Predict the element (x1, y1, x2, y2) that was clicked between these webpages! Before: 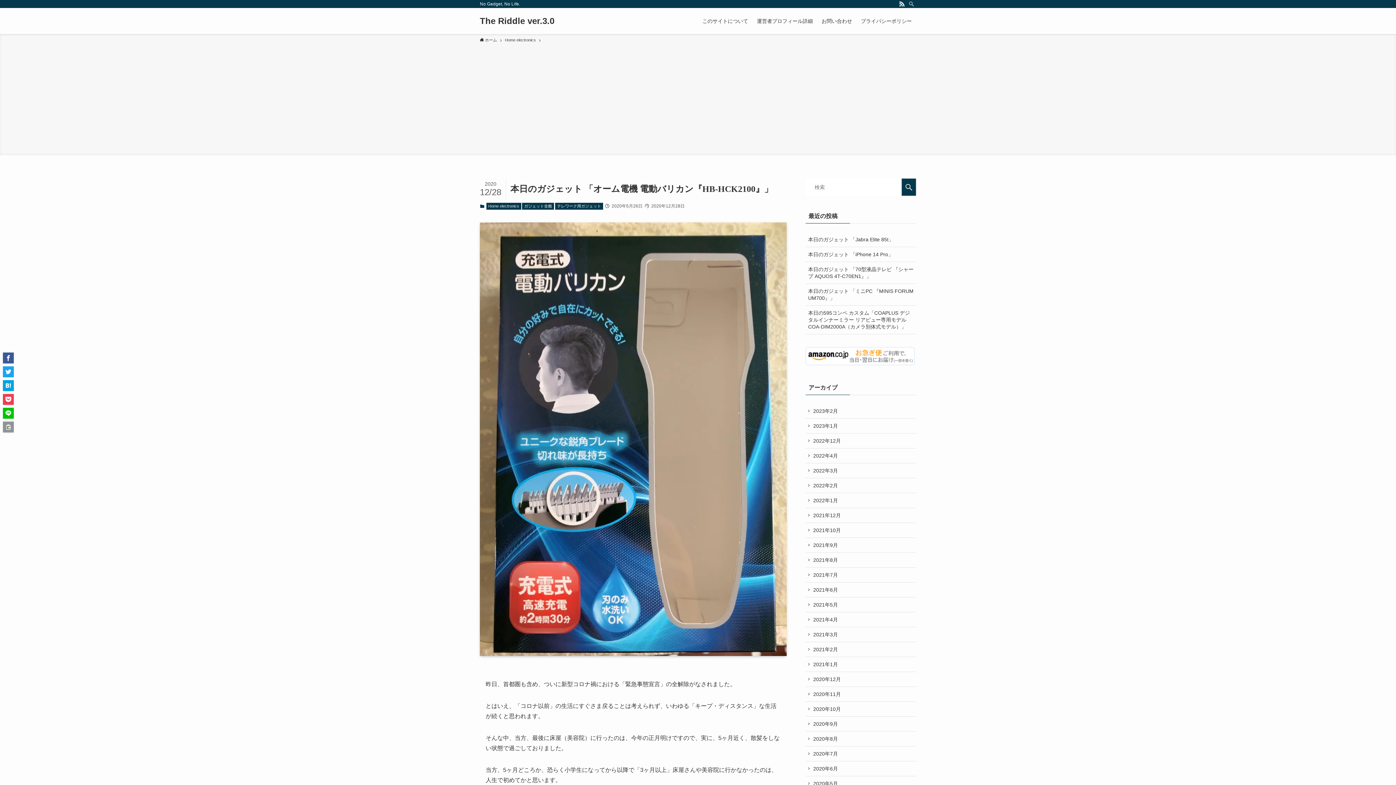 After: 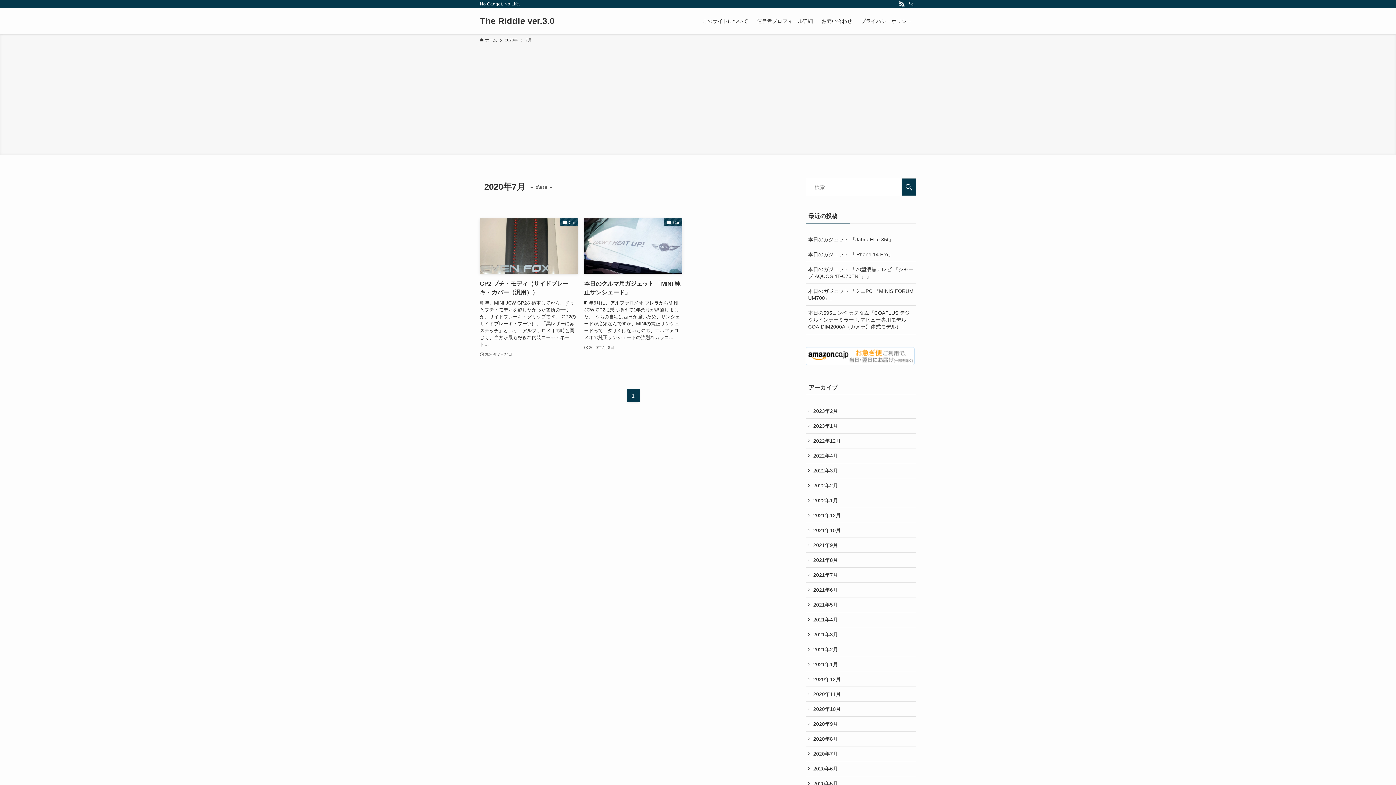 Action: bbox: (805, 746, 916, 761) label: 2020年7月